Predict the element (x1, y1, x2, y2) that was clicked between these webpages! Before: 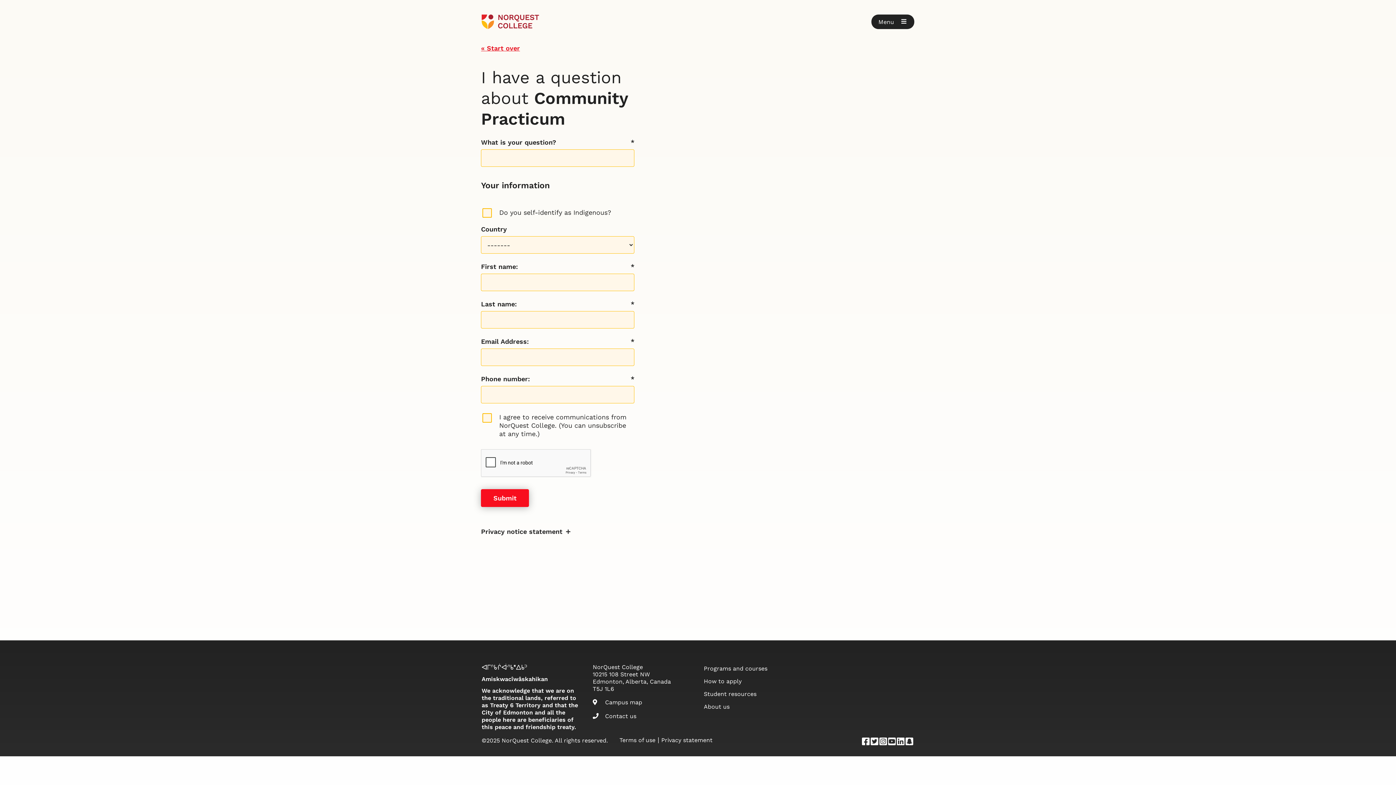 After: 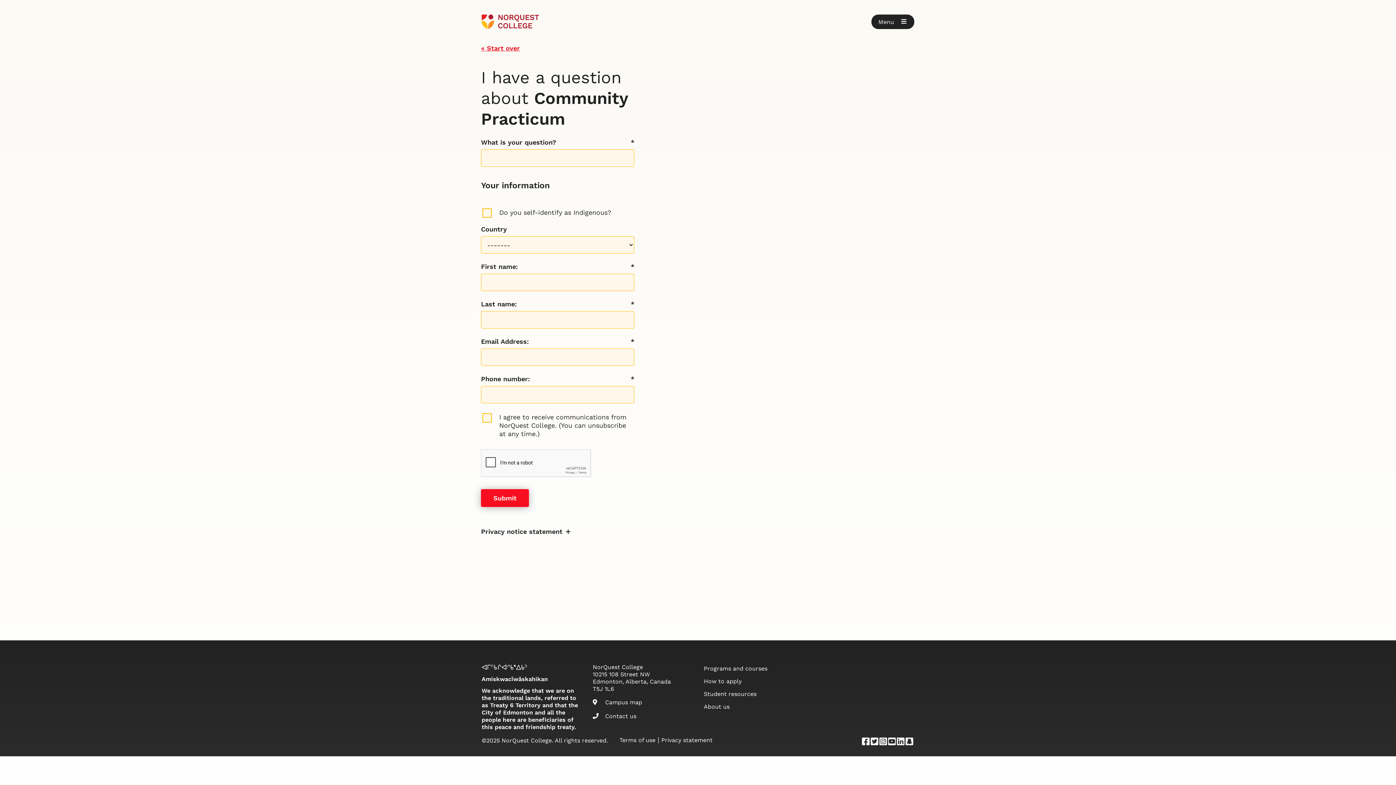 Action: bbox: (870, 739, 883, 746) label: Twitter